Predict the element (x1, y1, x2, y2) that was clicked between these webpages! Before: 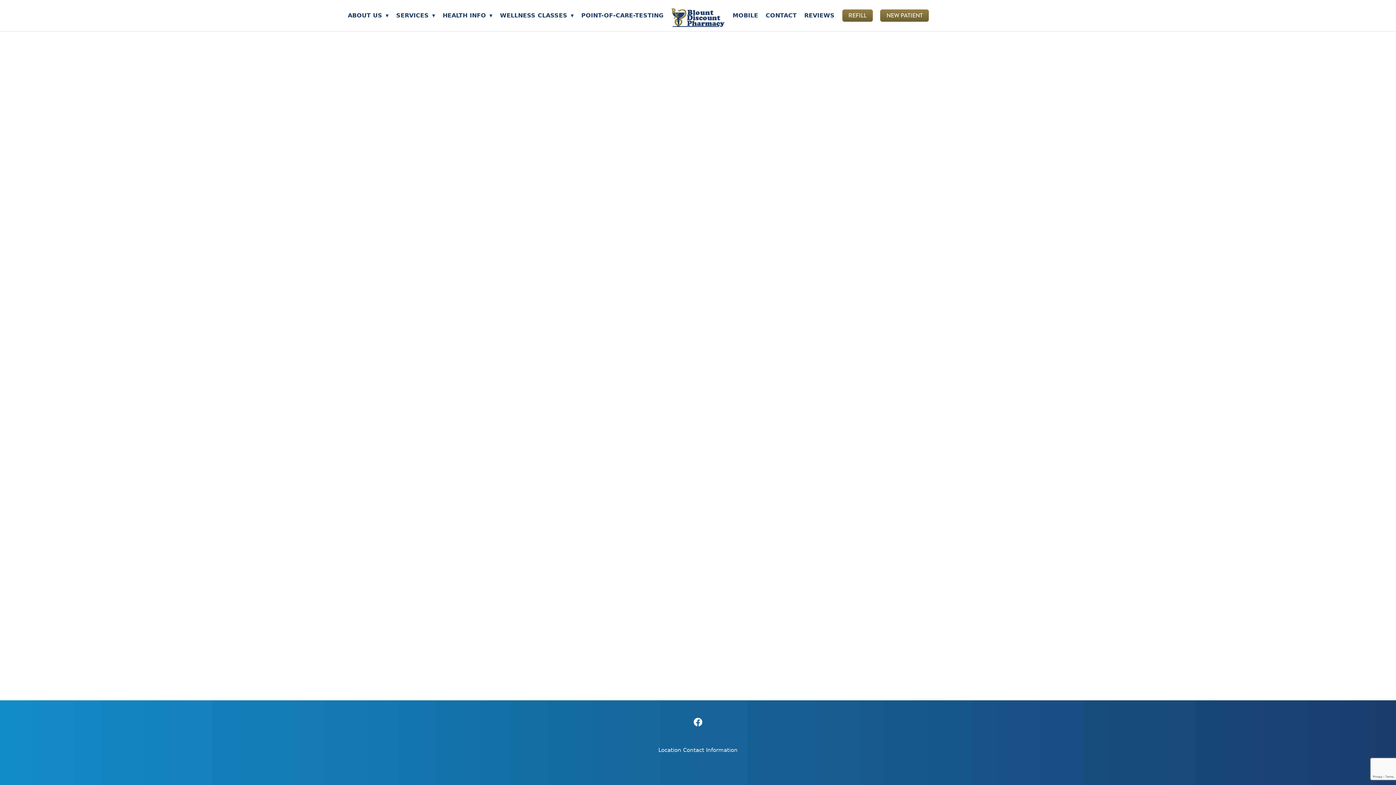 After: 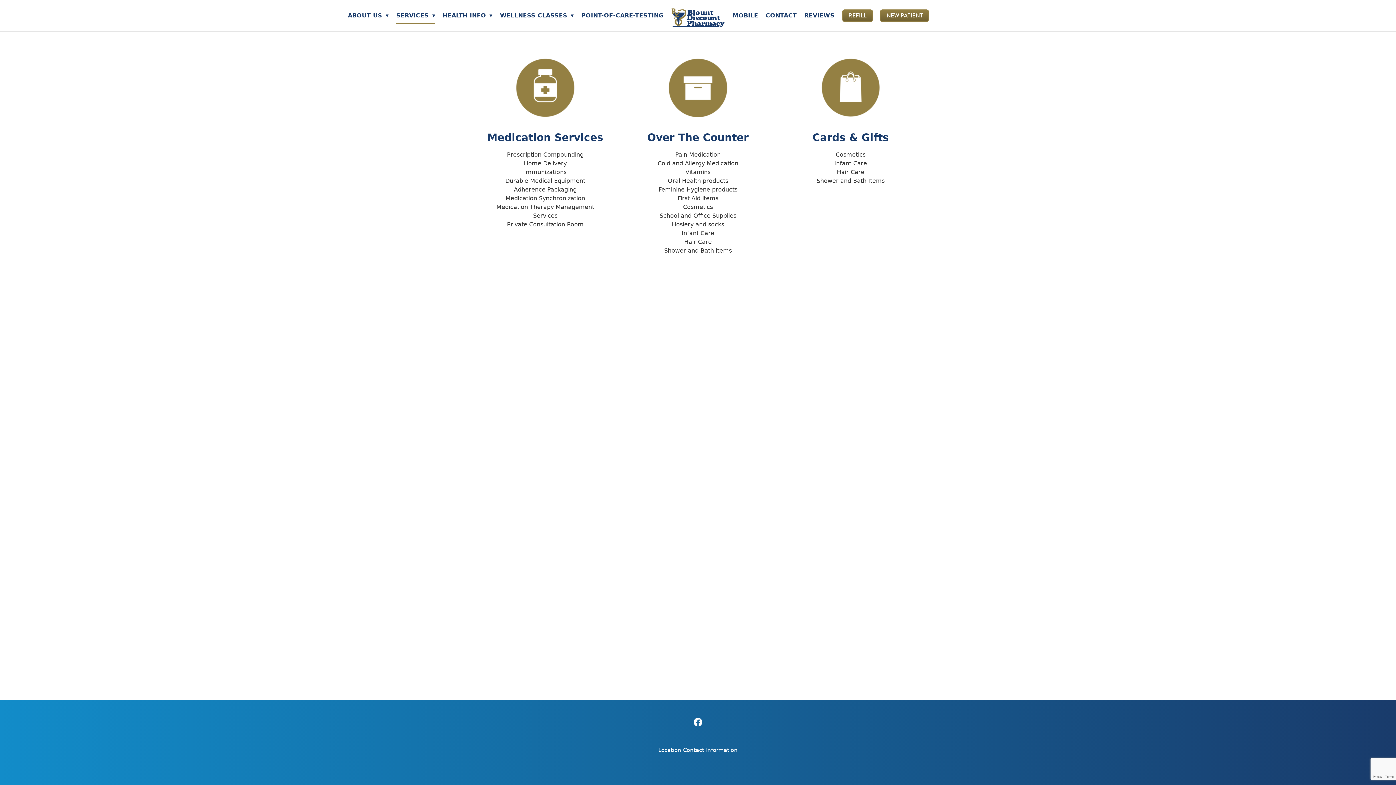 Action: bbox: (396, 7, 435, 24) label: SERVICES ▾